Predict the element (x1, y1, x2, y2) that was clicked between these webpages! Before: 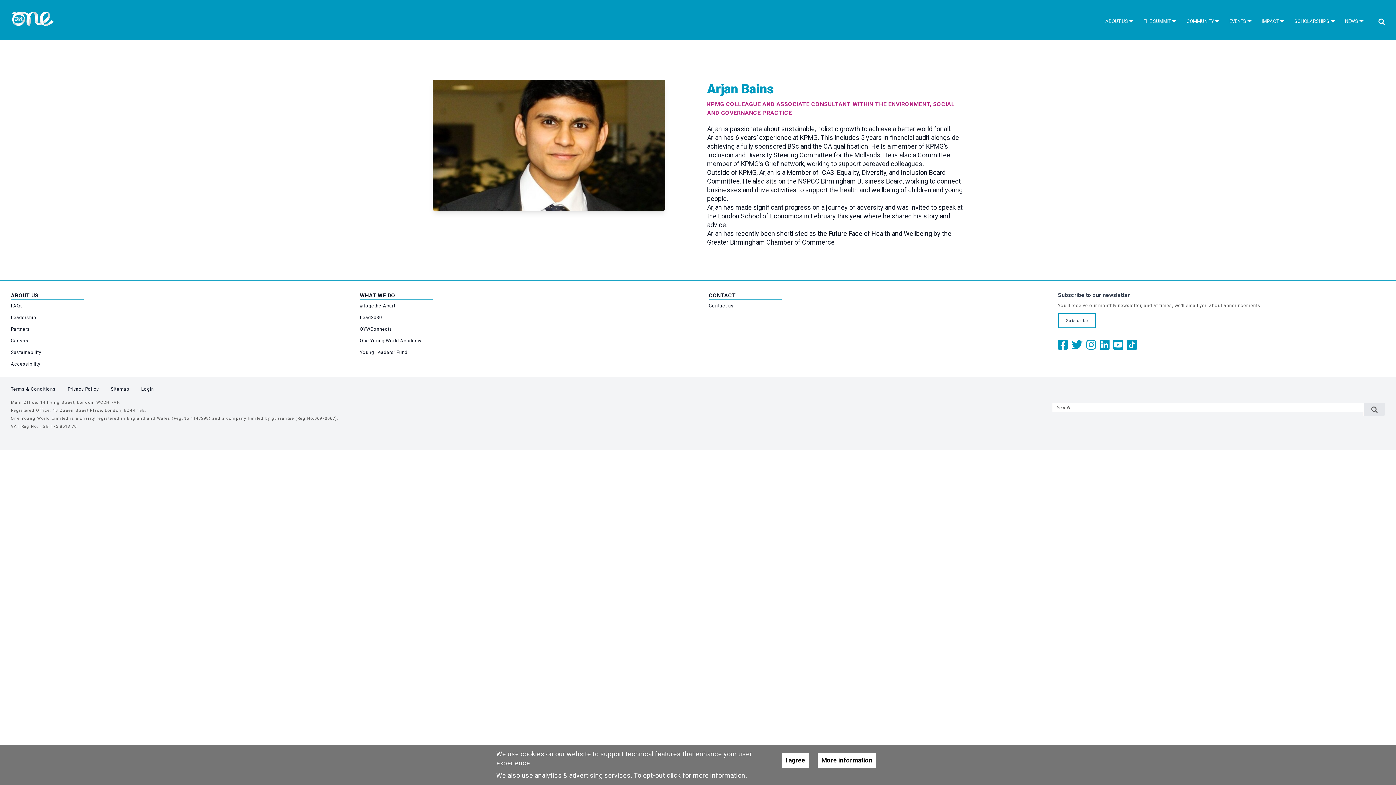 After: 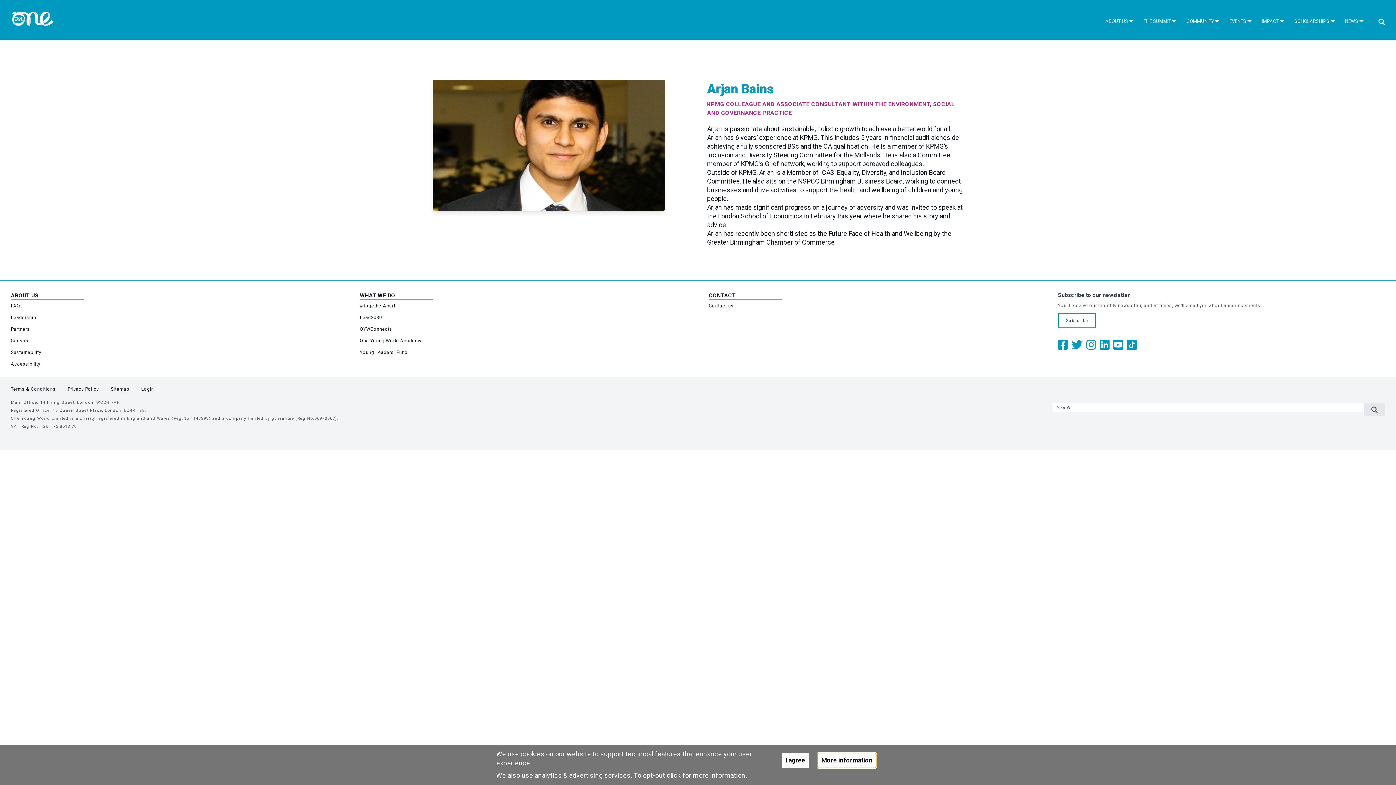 Action: bbox: (817, 753, 876, 768) label: More information